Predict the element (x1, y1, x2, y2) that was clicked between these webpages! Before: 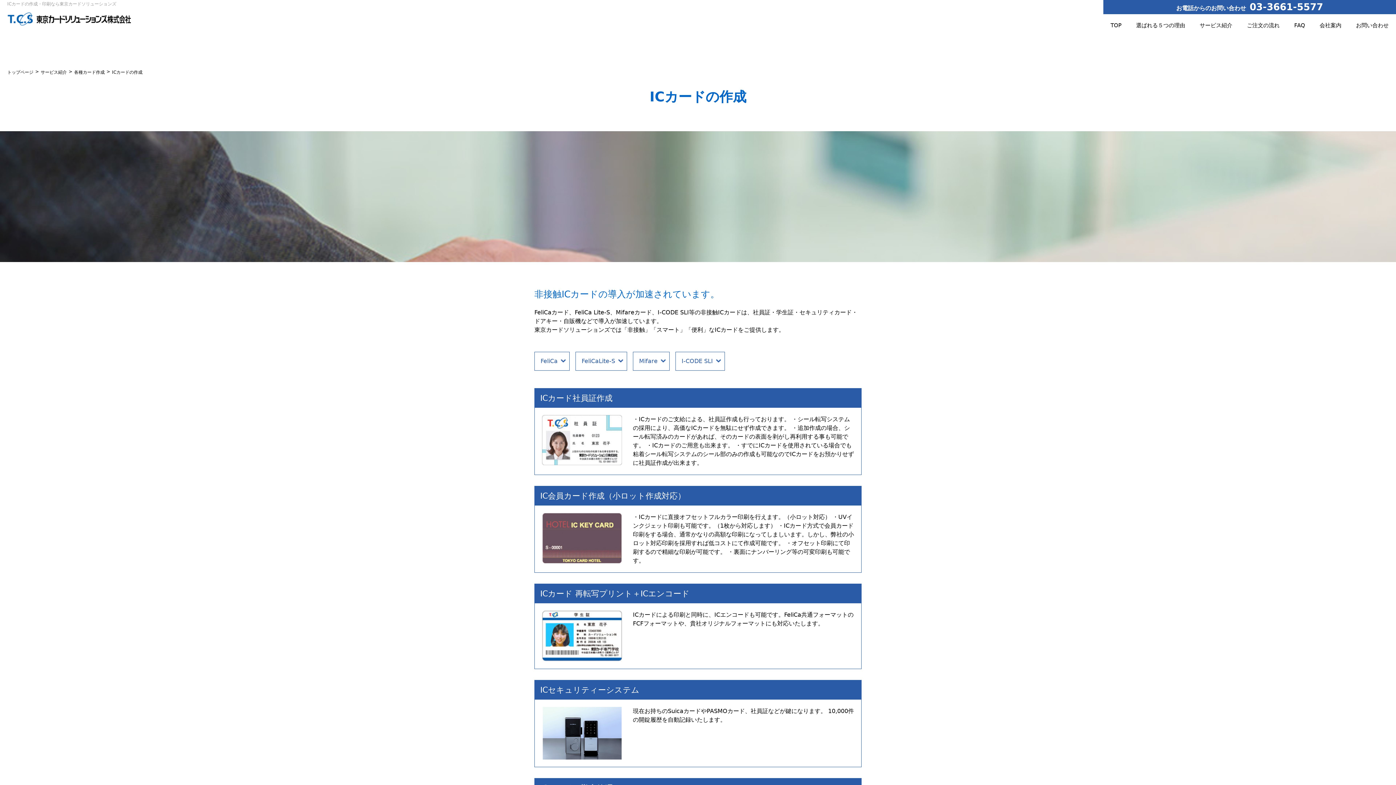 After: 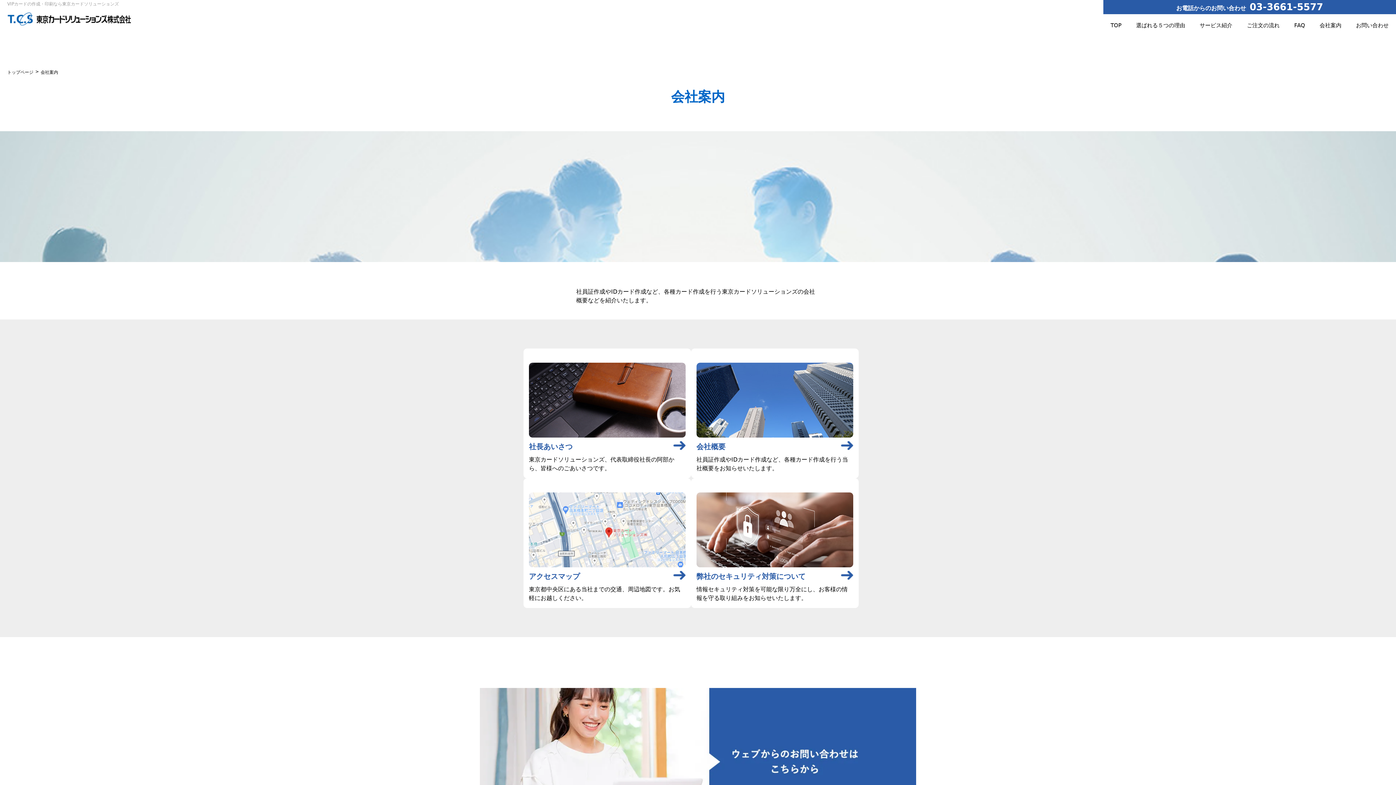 Action: label: 会社案内 bbox: (1312, 14, 1349, 36)